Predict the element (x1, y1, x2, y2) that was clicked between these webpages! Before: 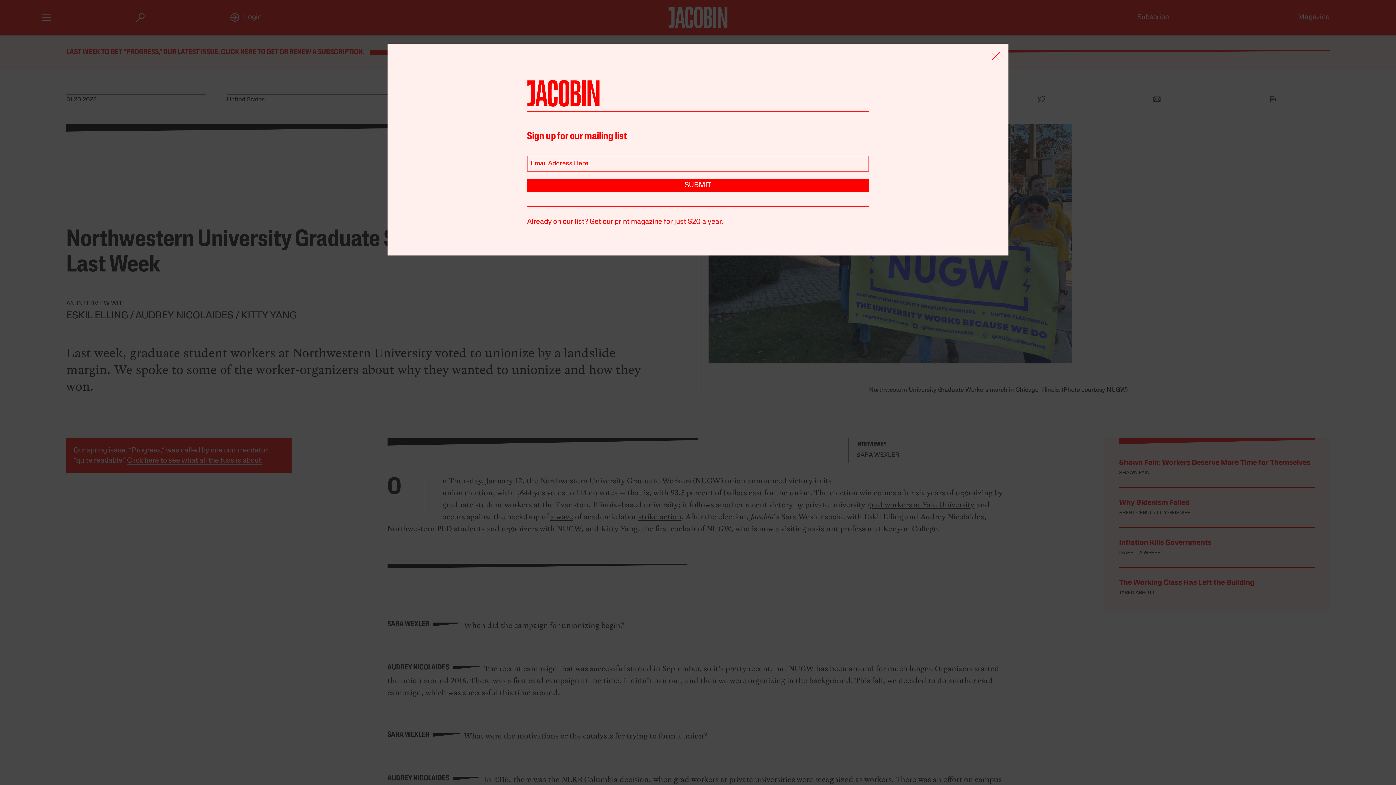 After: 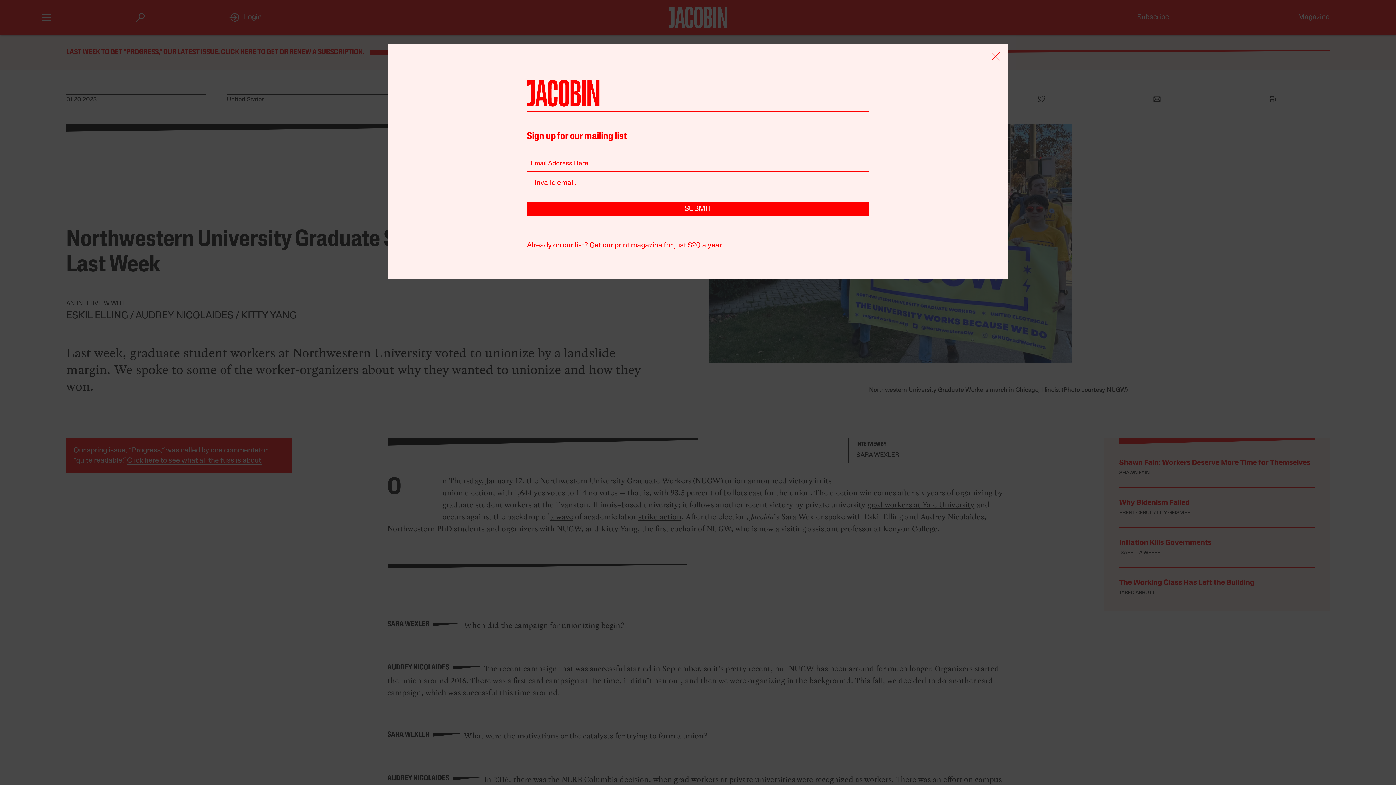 Action: label: SUBMIT bbox: (527, 179, 869, 192)